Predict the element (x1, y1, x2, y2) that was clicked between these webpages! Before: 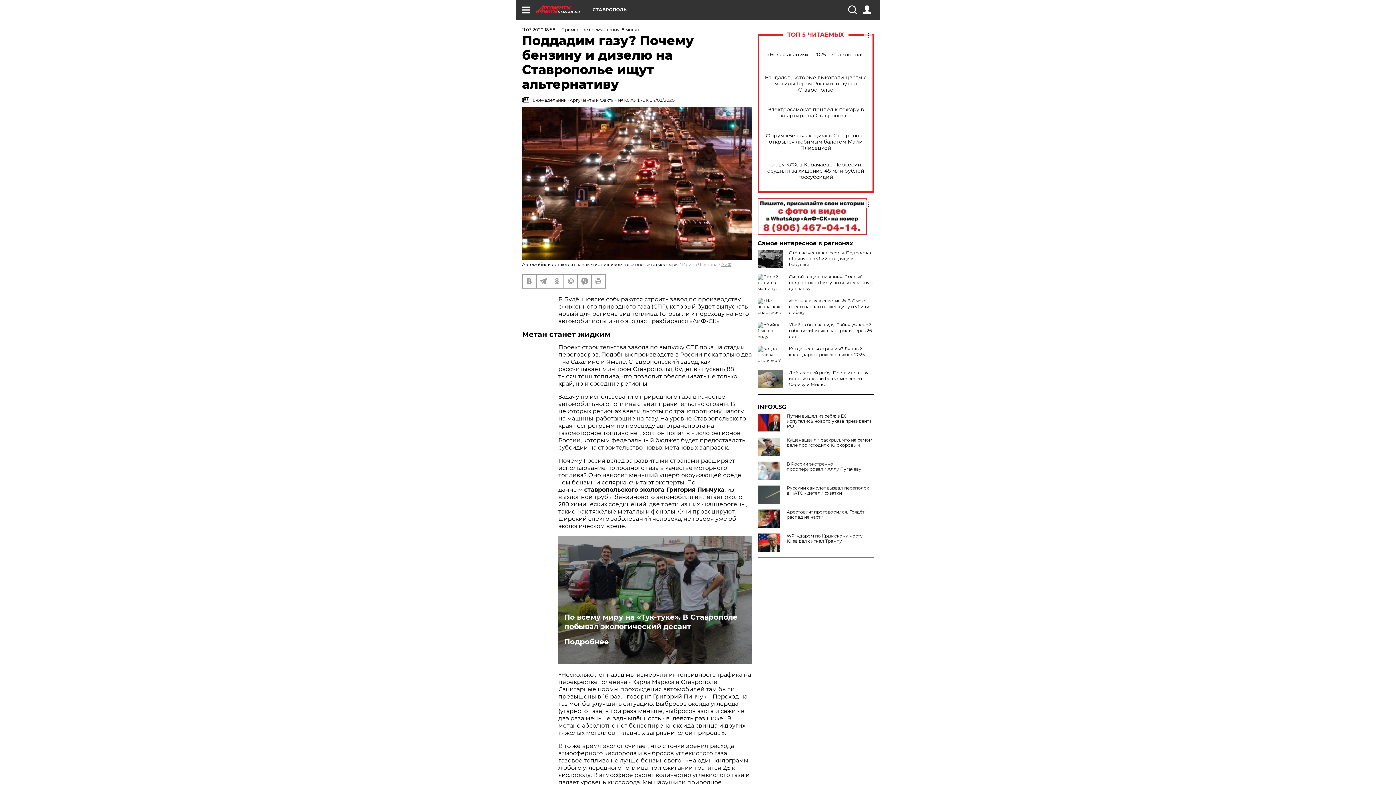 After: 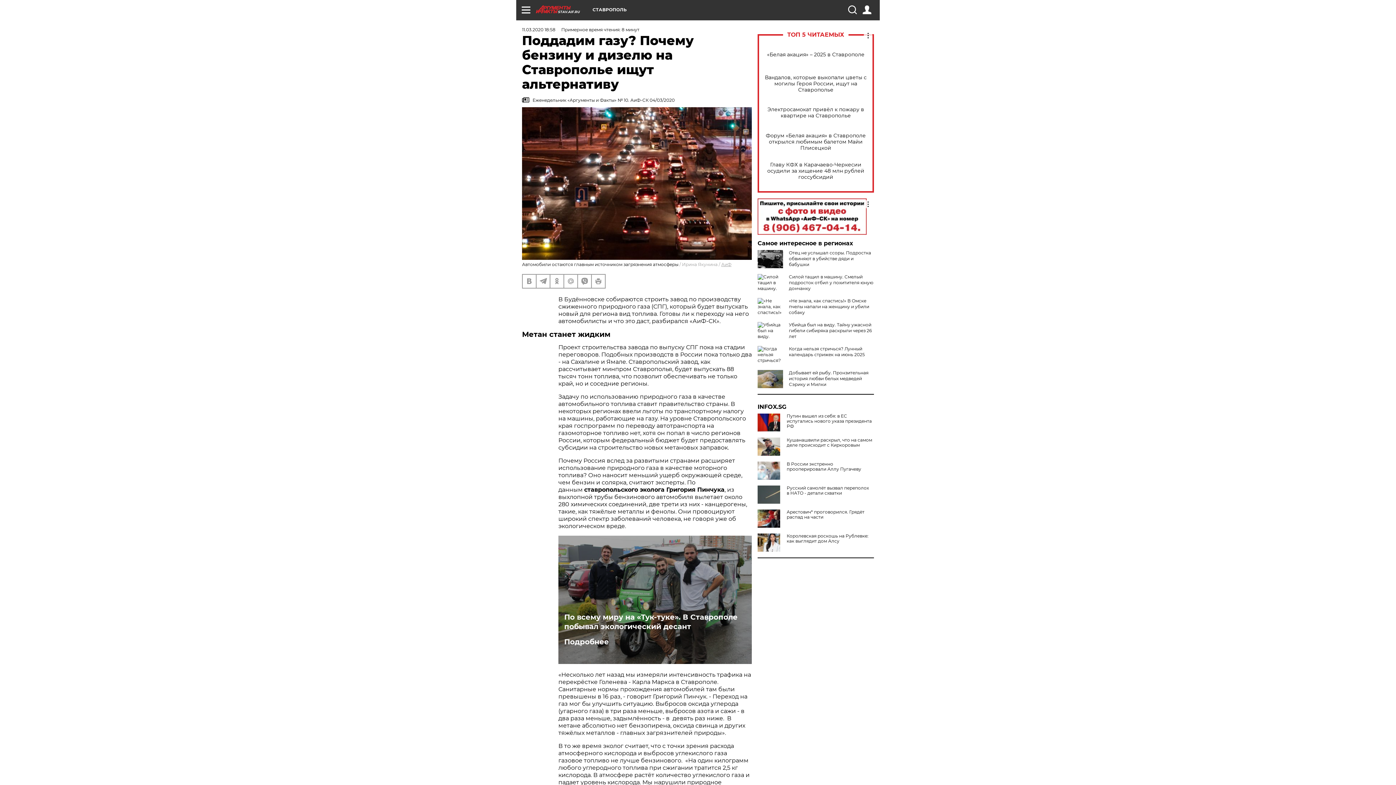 Action: bbox: (757, 533, 783, 552)